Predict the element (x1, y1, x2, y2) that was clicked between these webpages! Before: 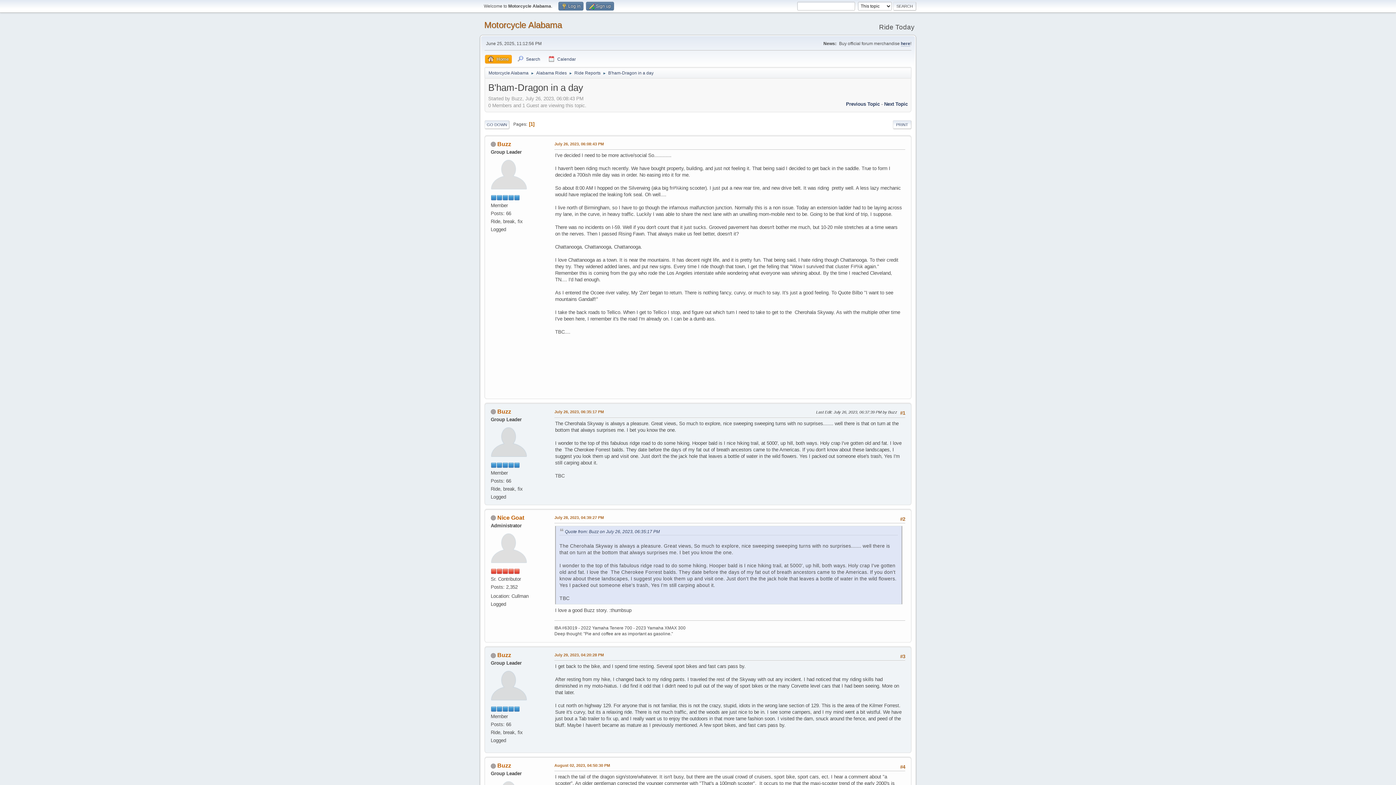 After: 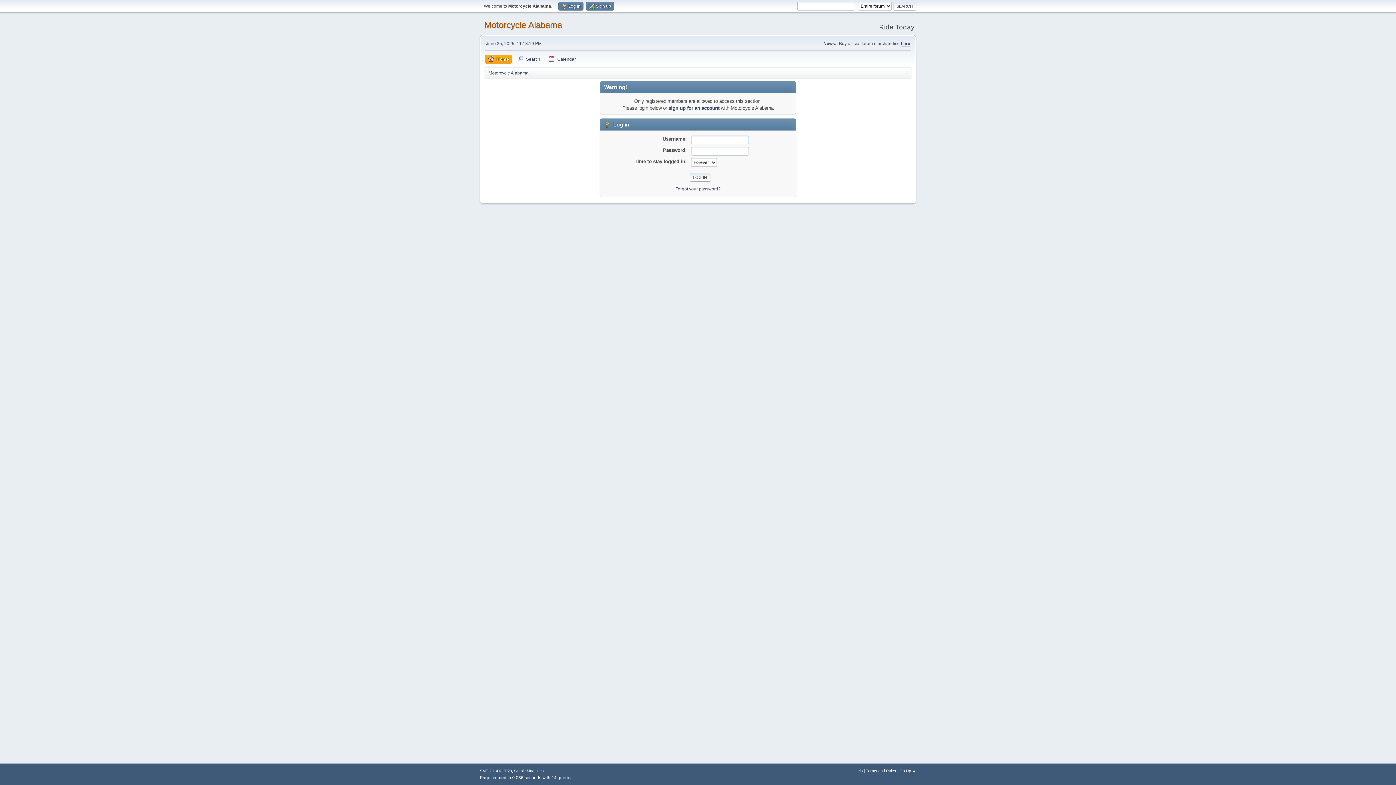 Action: bbox: (497, 140, 511, 147) label: Buzz